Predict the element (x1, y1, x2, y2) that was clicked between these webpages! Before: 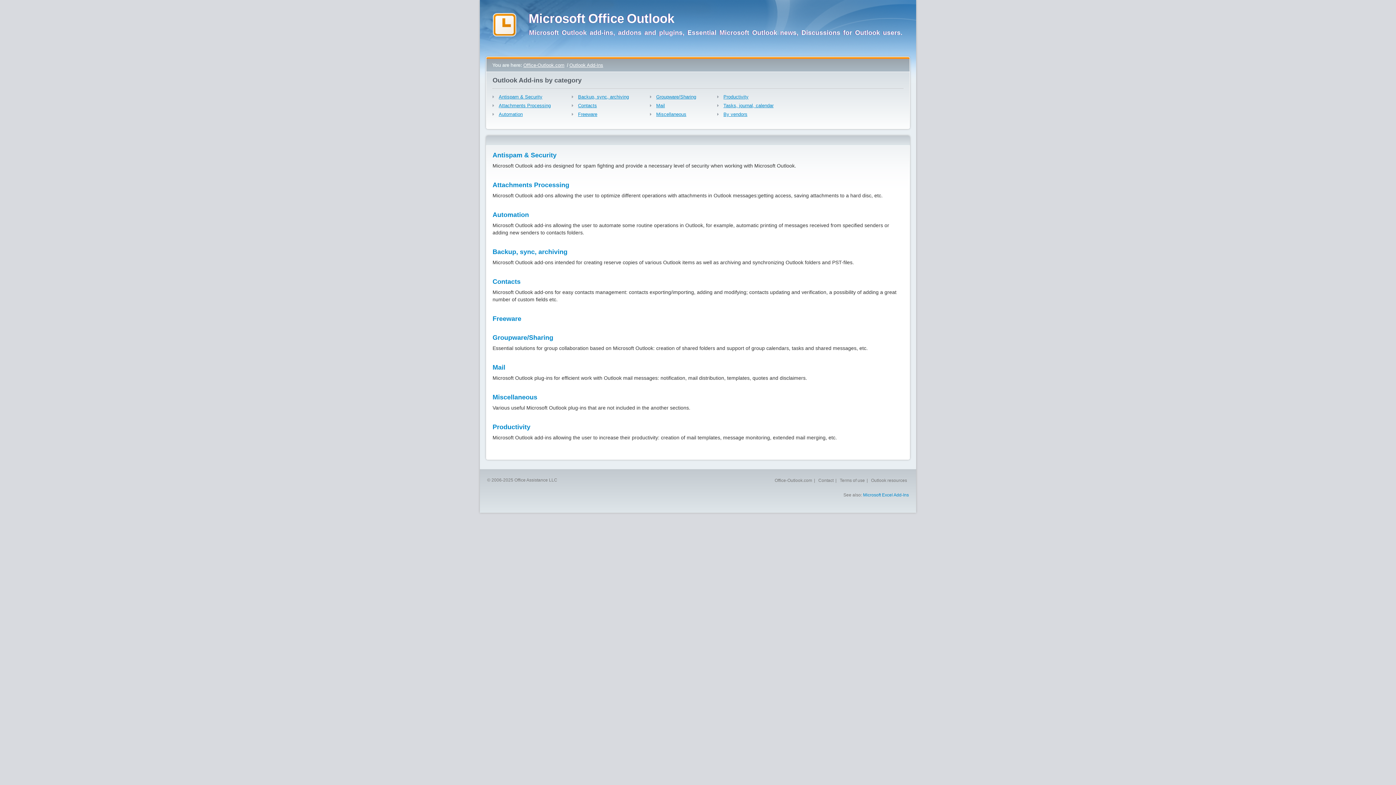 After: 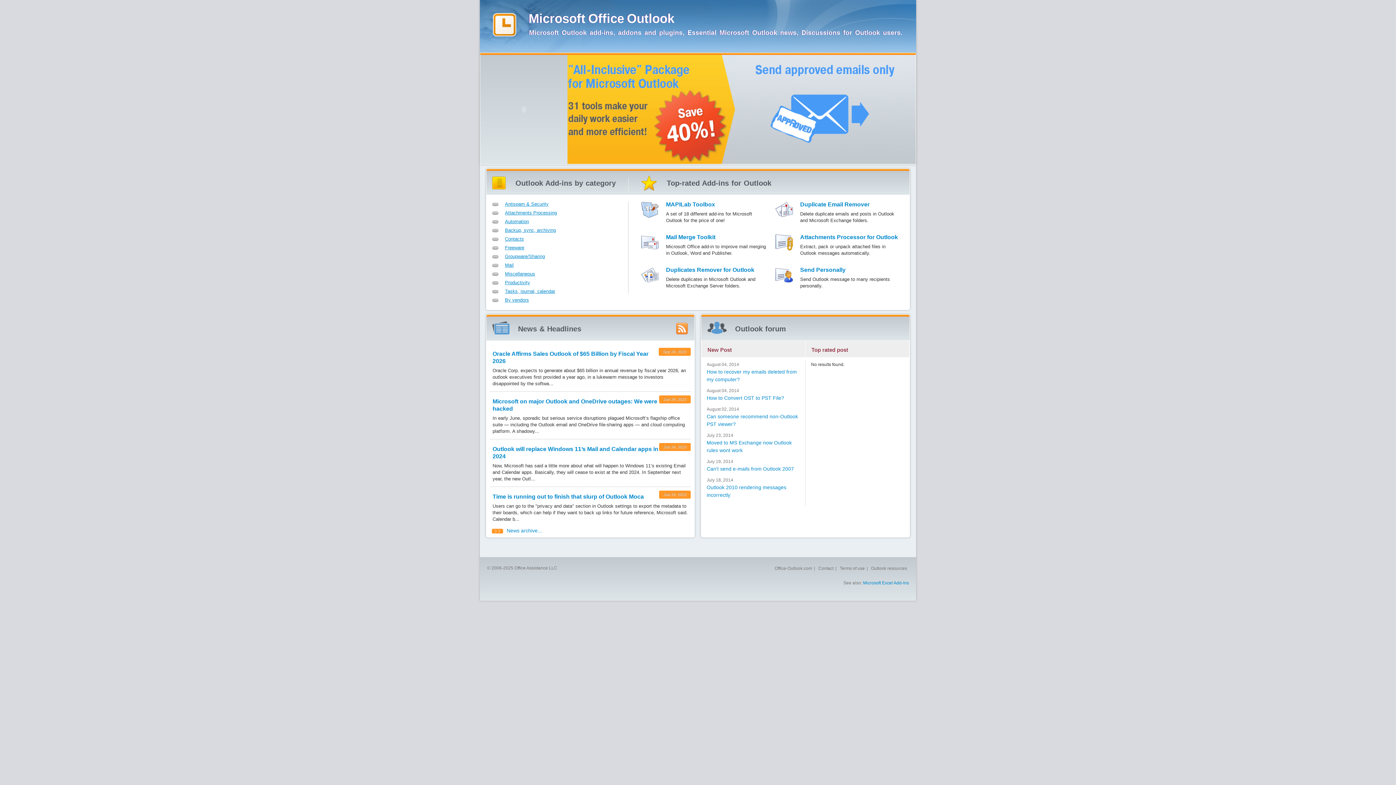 Action: bbox: (480, 0, 516, 36)